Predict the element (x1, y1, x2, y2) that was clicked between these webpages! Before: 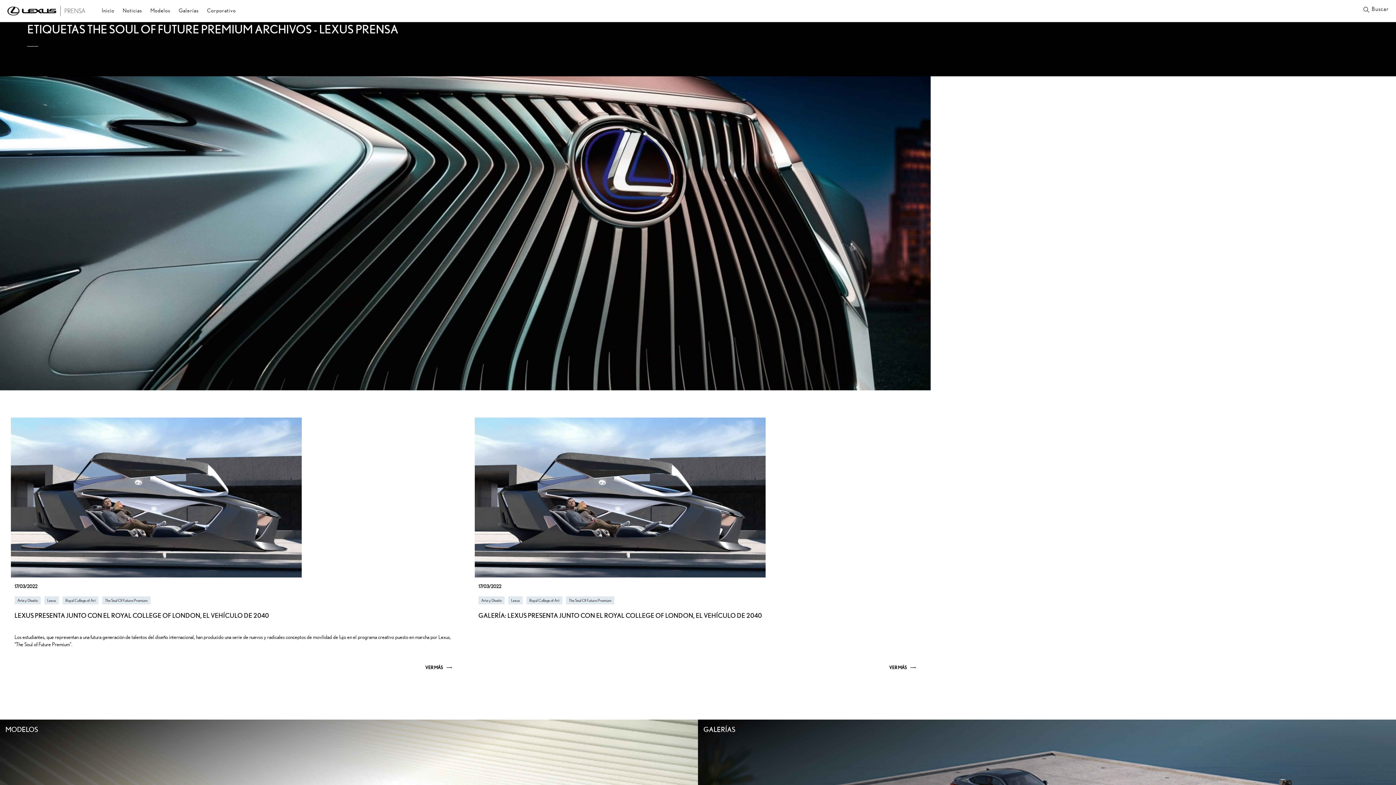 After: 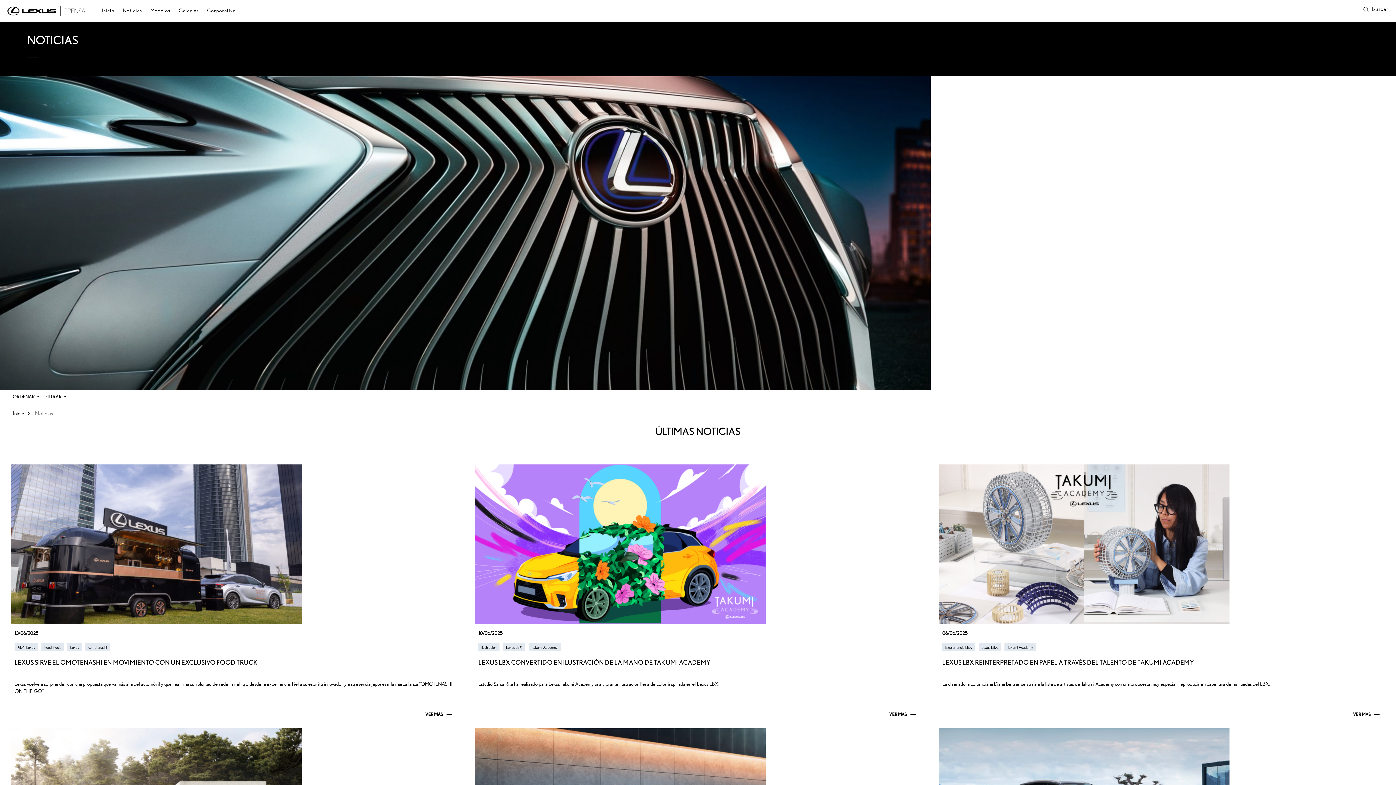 Action: label: Noticias bbox: (119, 7, 145, 13)